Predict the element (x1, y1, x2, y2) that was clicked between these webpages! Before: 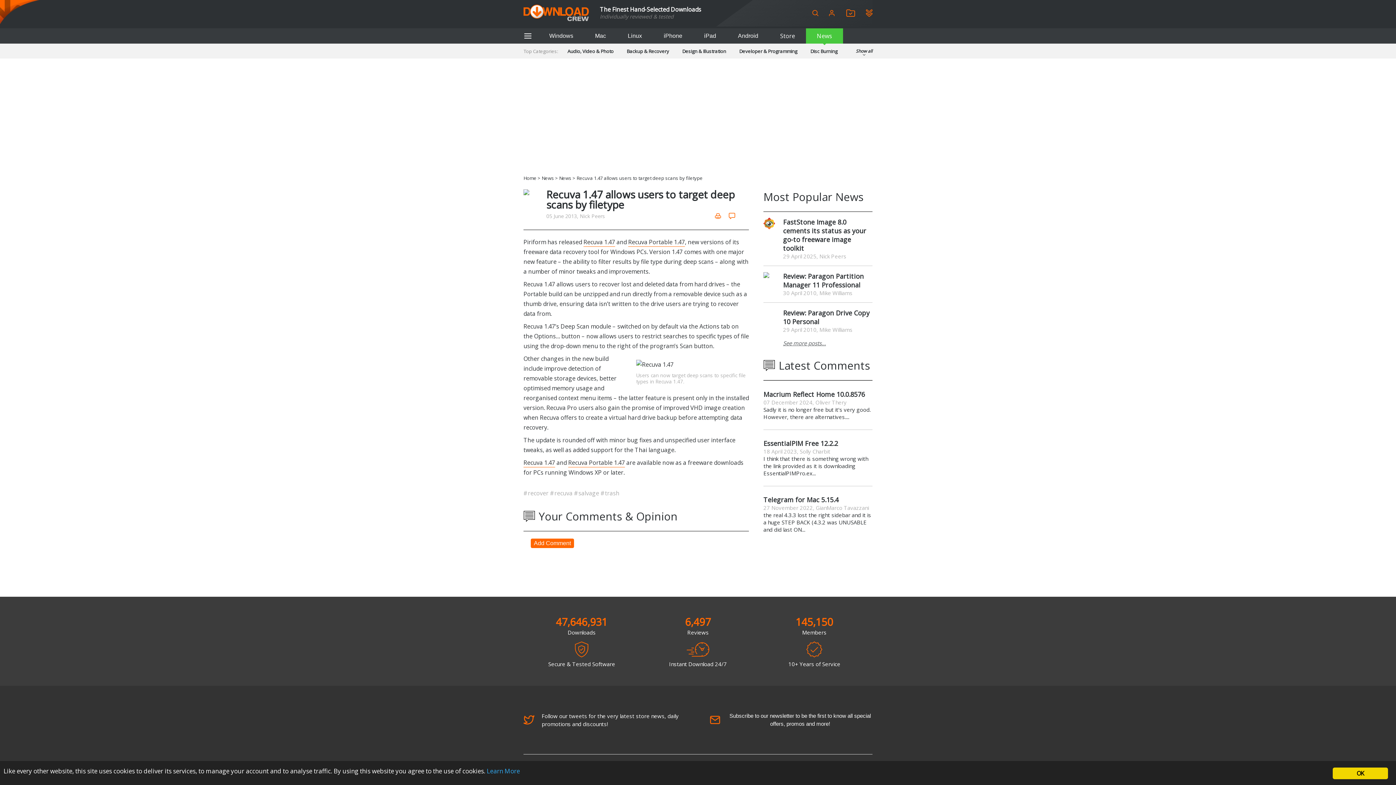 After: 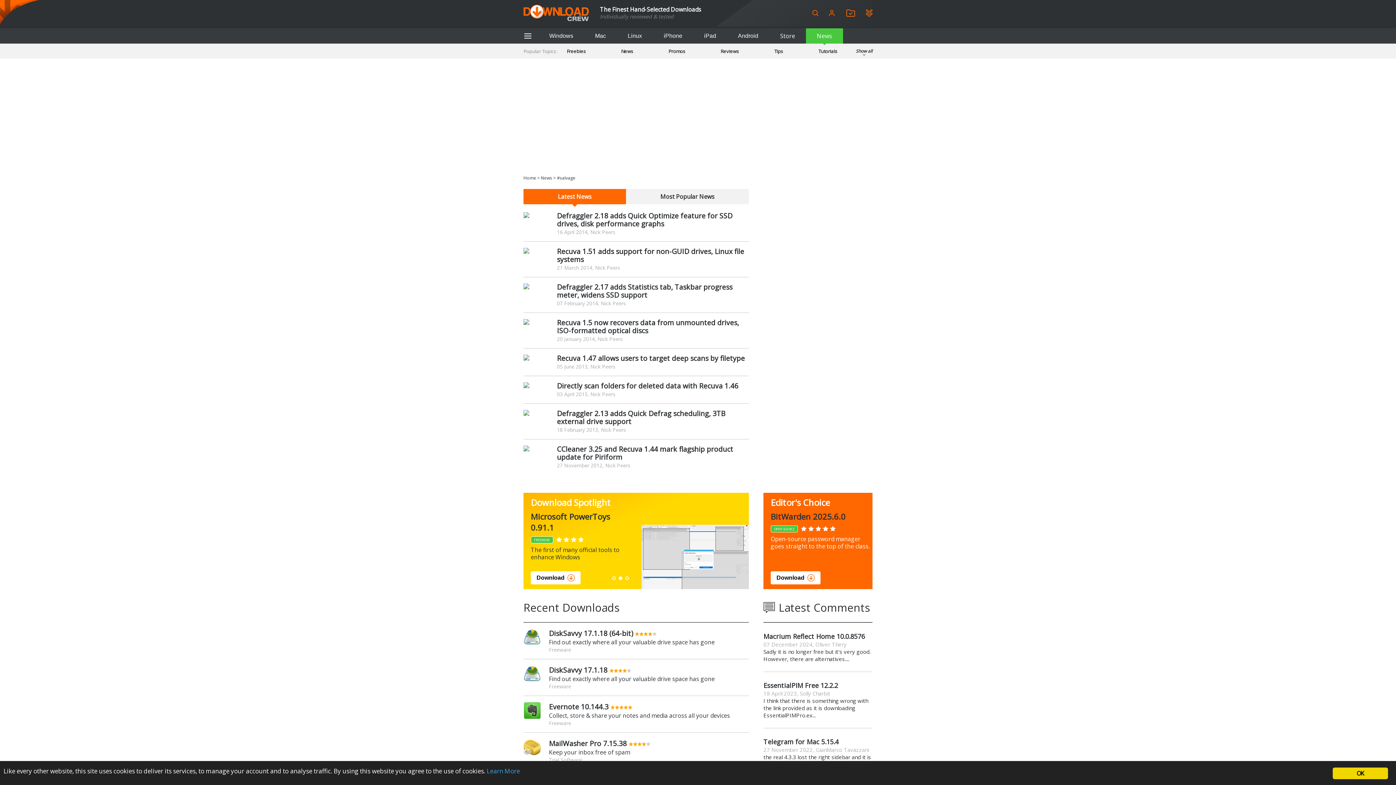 Action: bbox: (574, 489, 600, 497) label: #salvage 